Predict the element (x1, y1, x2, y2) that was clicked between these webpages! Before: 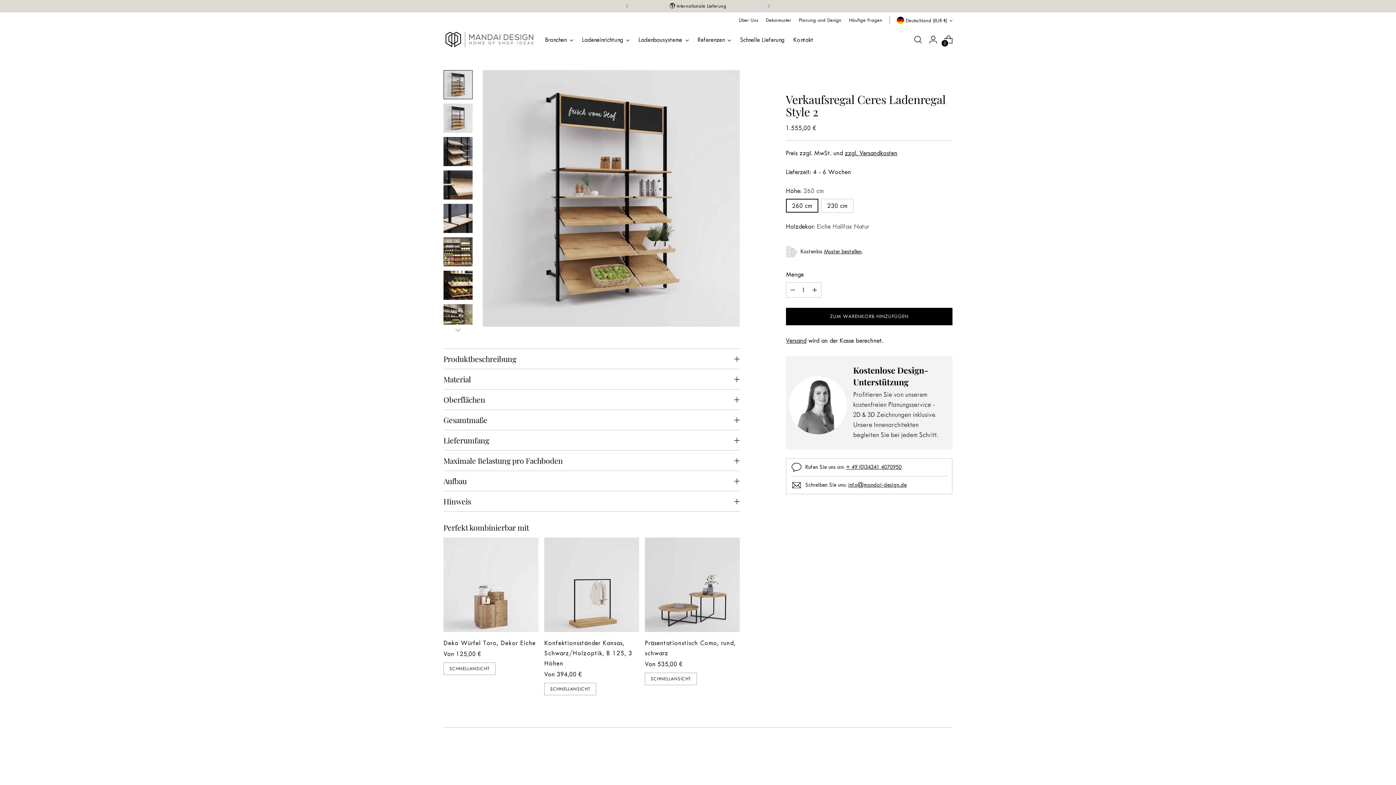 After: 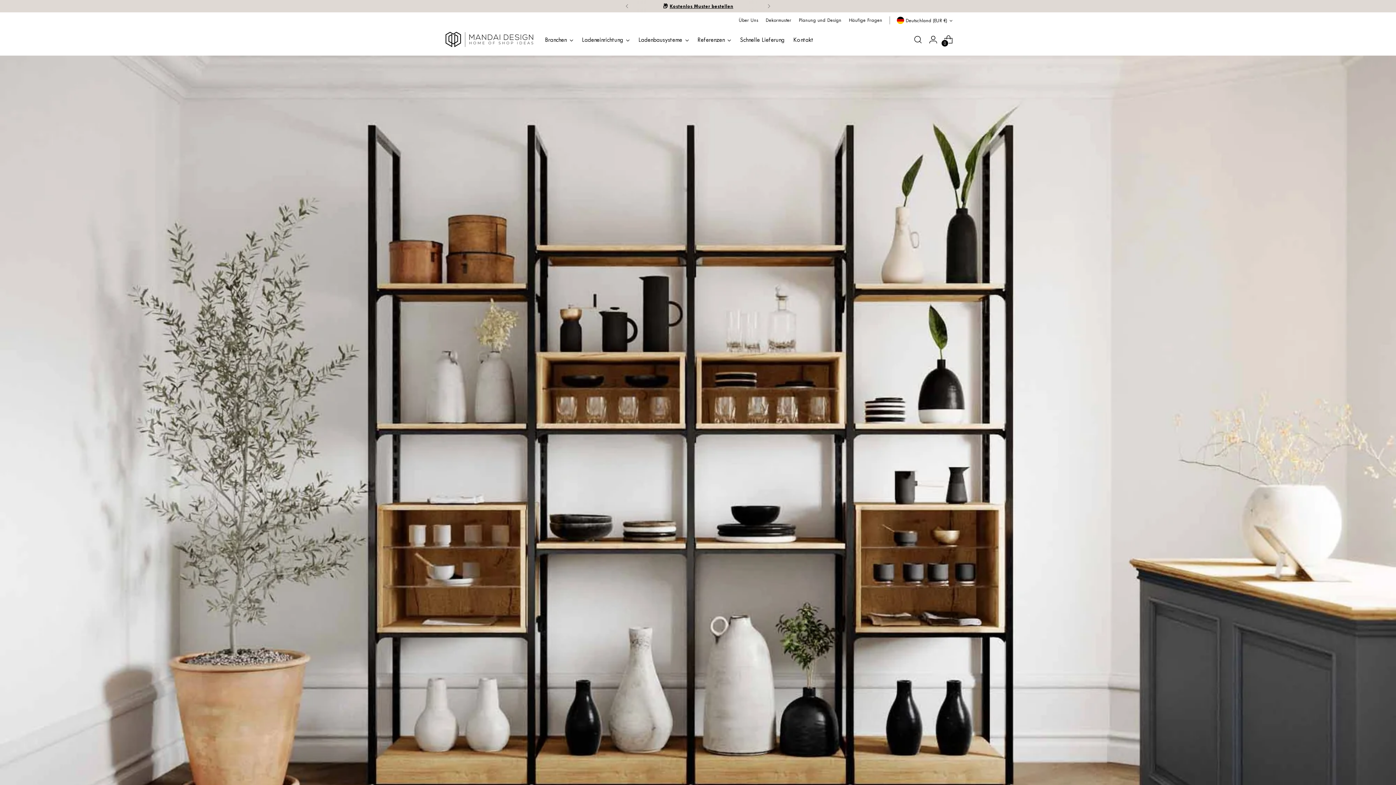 Action: label: Ladenbausysteme bbox: (638, 31, 688, 47)